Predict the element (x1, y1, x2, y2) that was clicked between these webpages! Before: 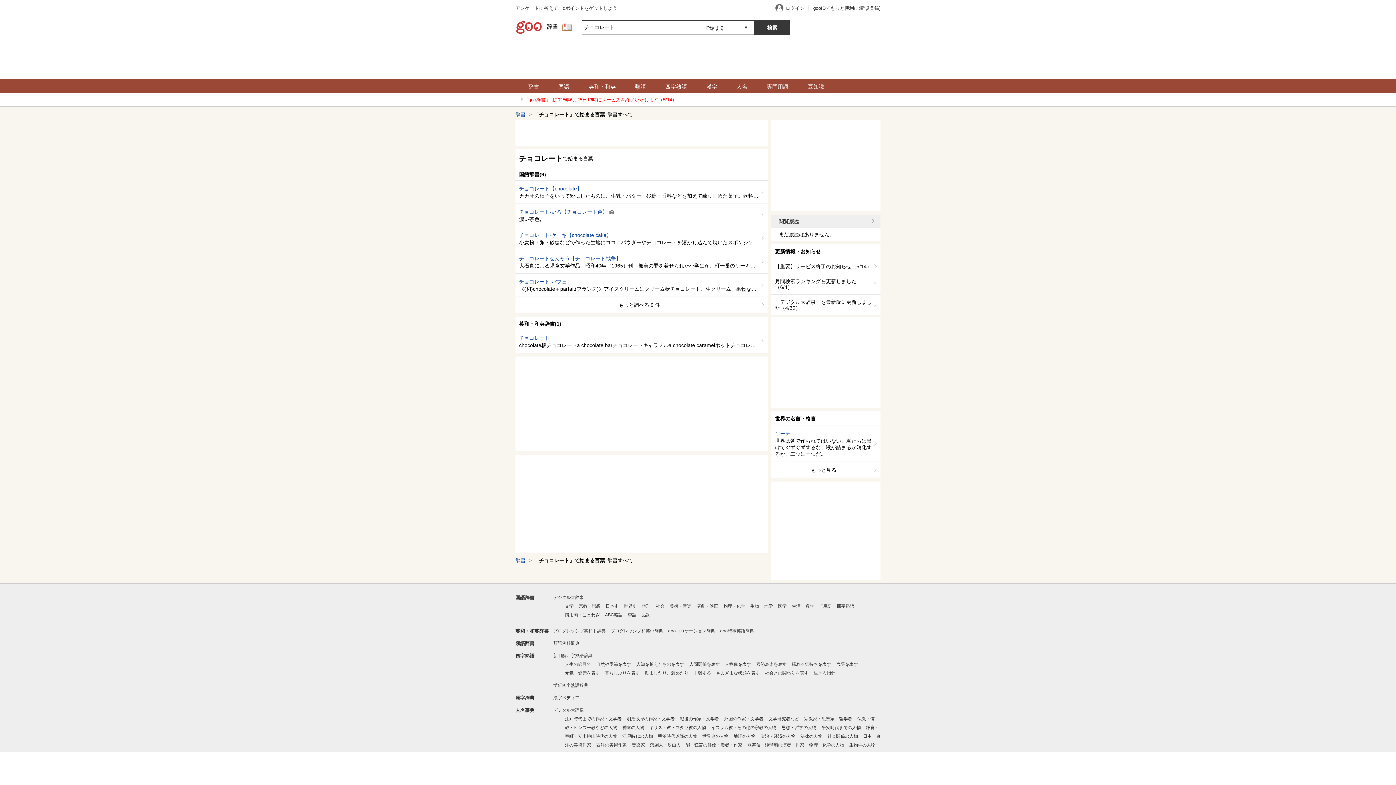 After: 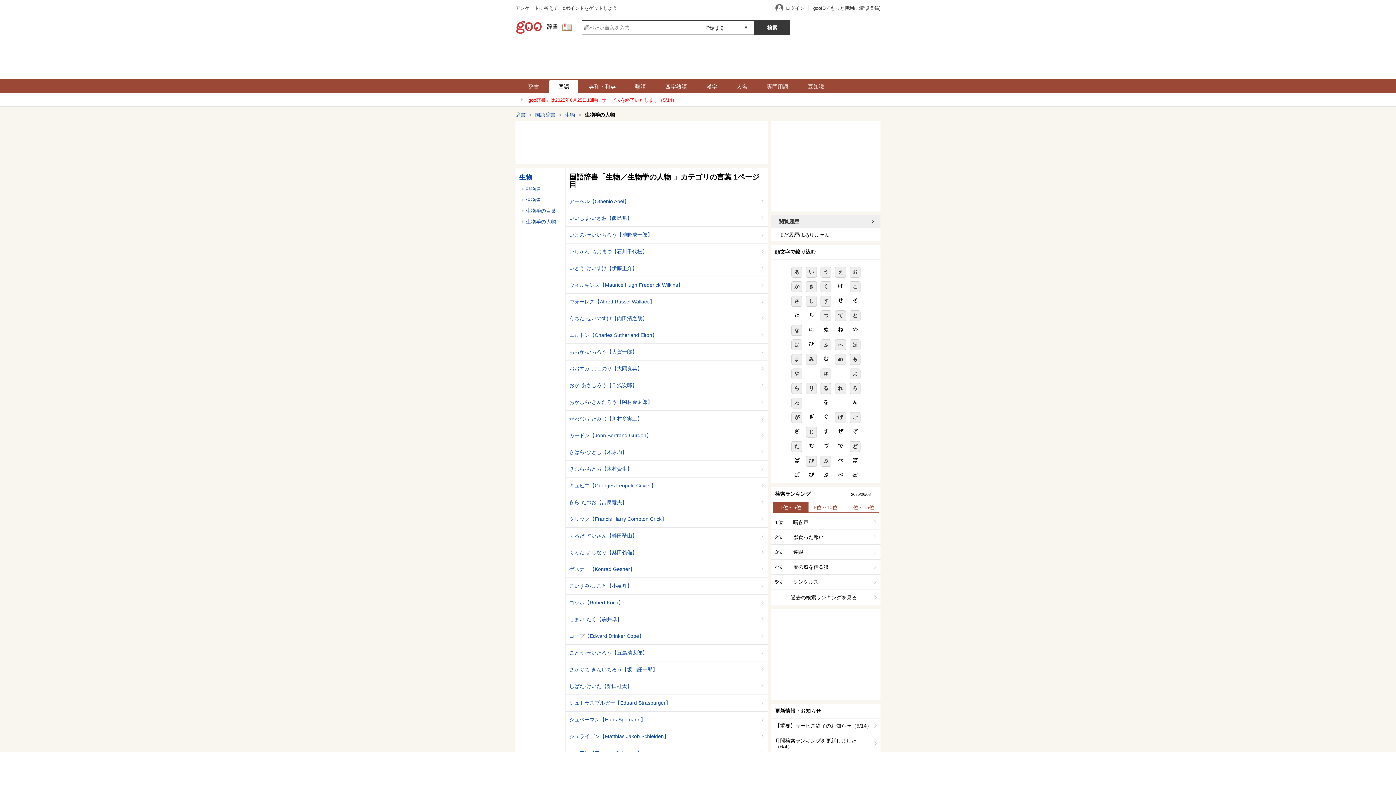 Action: label: 生物学の人物 bbox: (849, 742, 875, 748)